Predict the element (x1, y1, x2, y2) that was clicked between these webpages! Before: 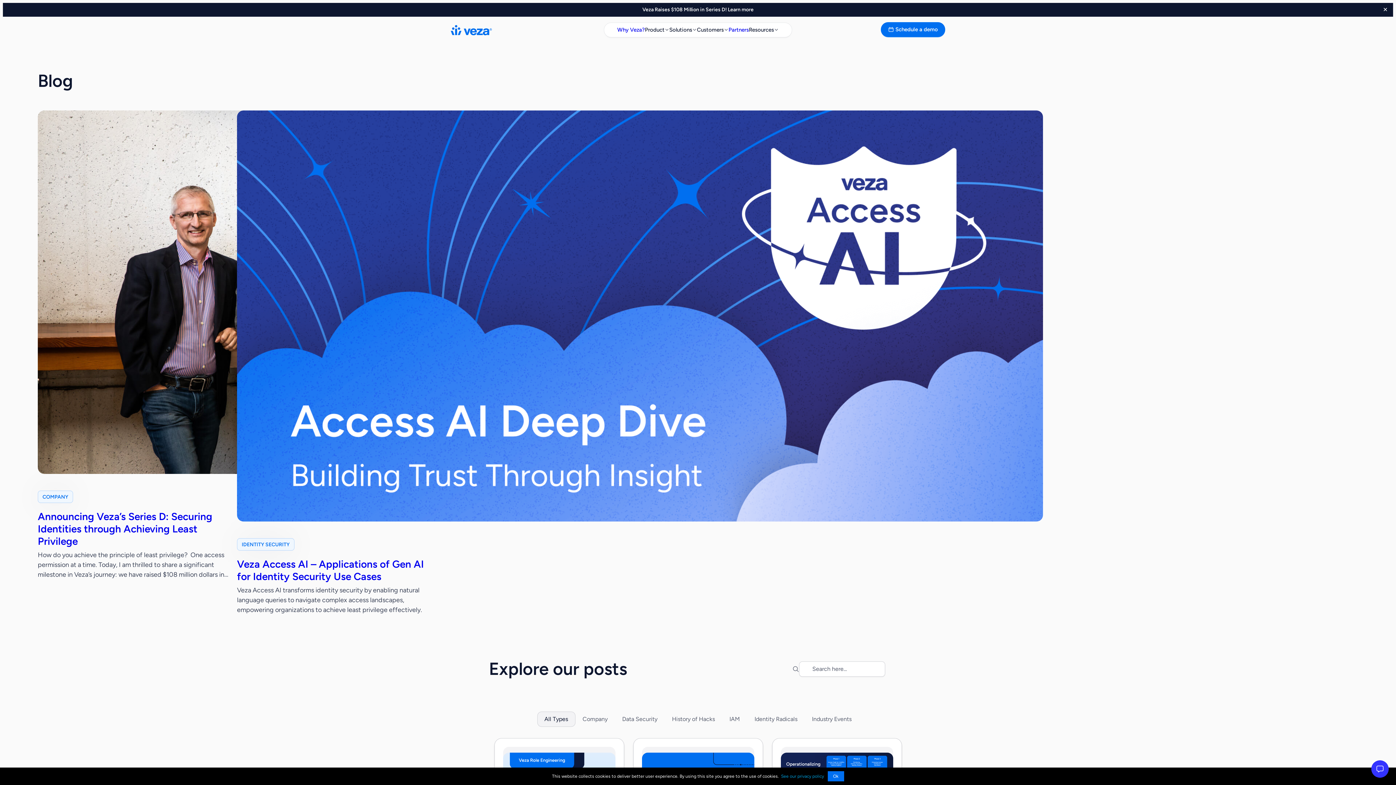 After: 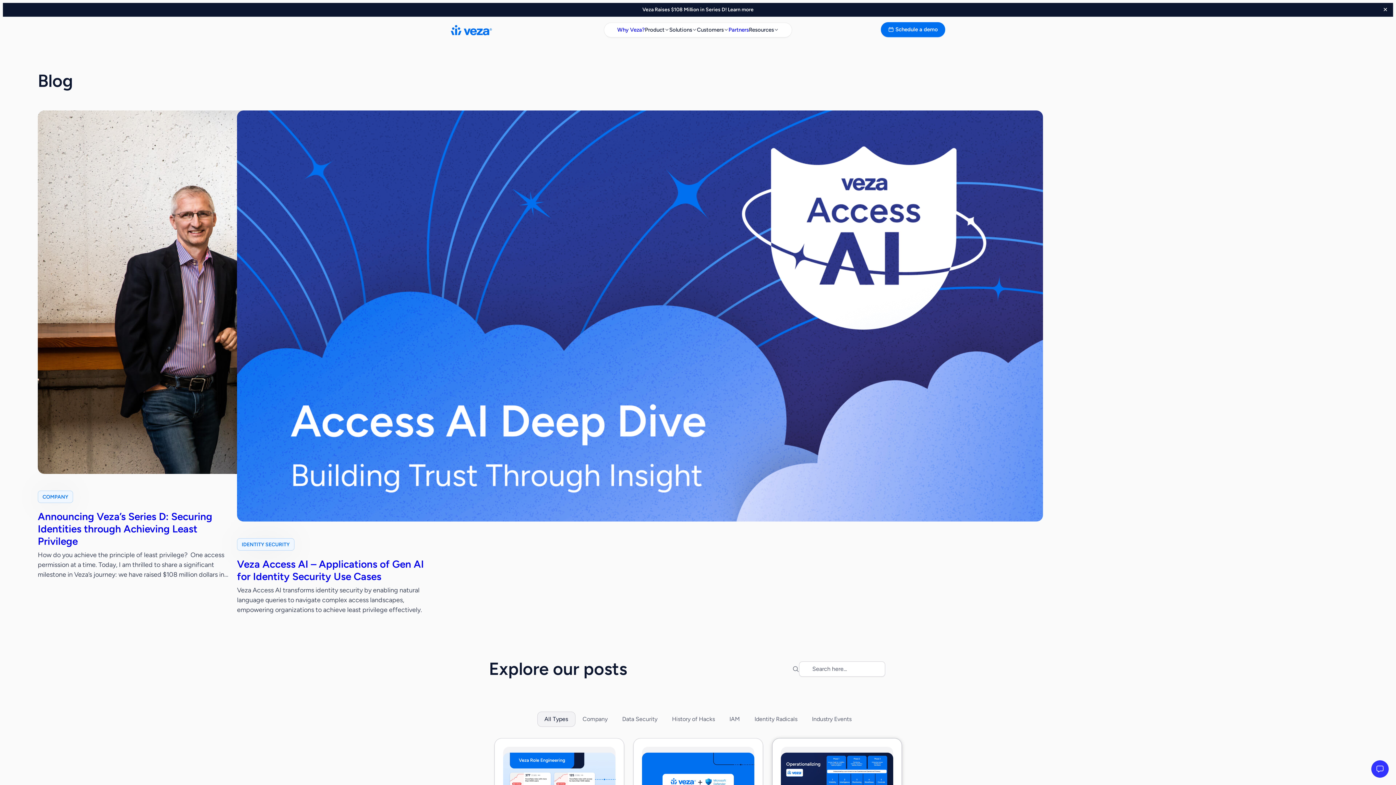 Action: label: Ok bbox: (827, 771, 844, 781)